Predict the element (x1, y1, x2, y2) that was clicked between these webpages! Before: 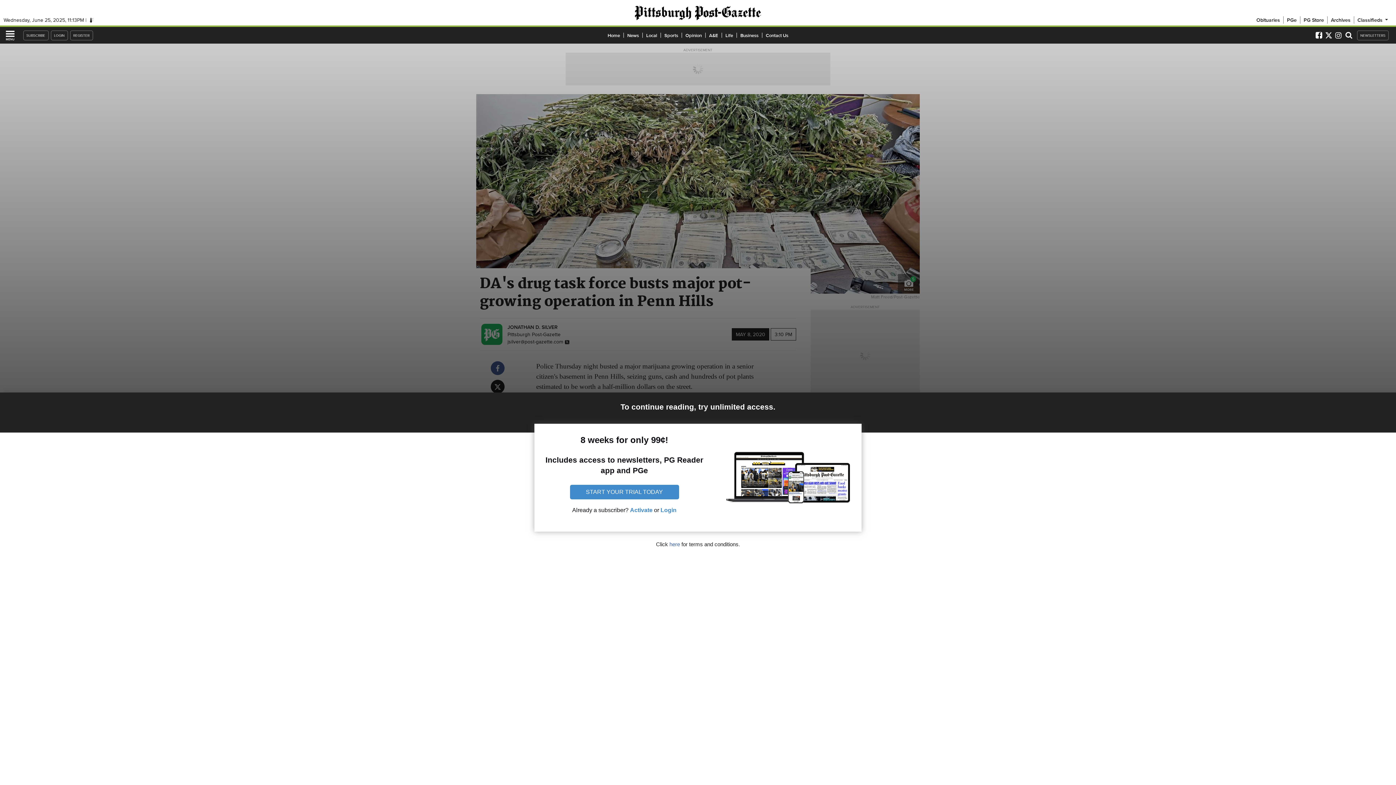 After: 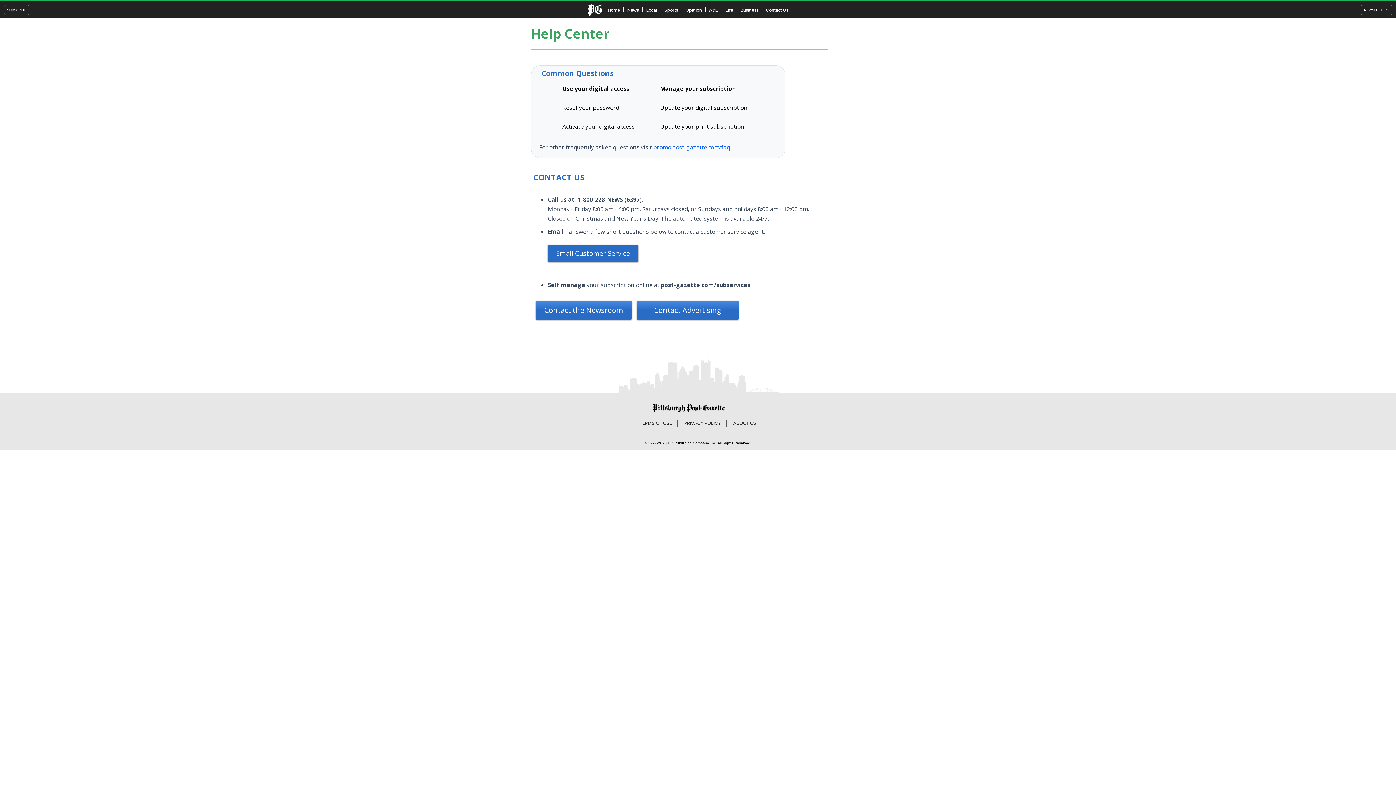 Action: bbox: (762, 31, 792, 38) label: Contact Us